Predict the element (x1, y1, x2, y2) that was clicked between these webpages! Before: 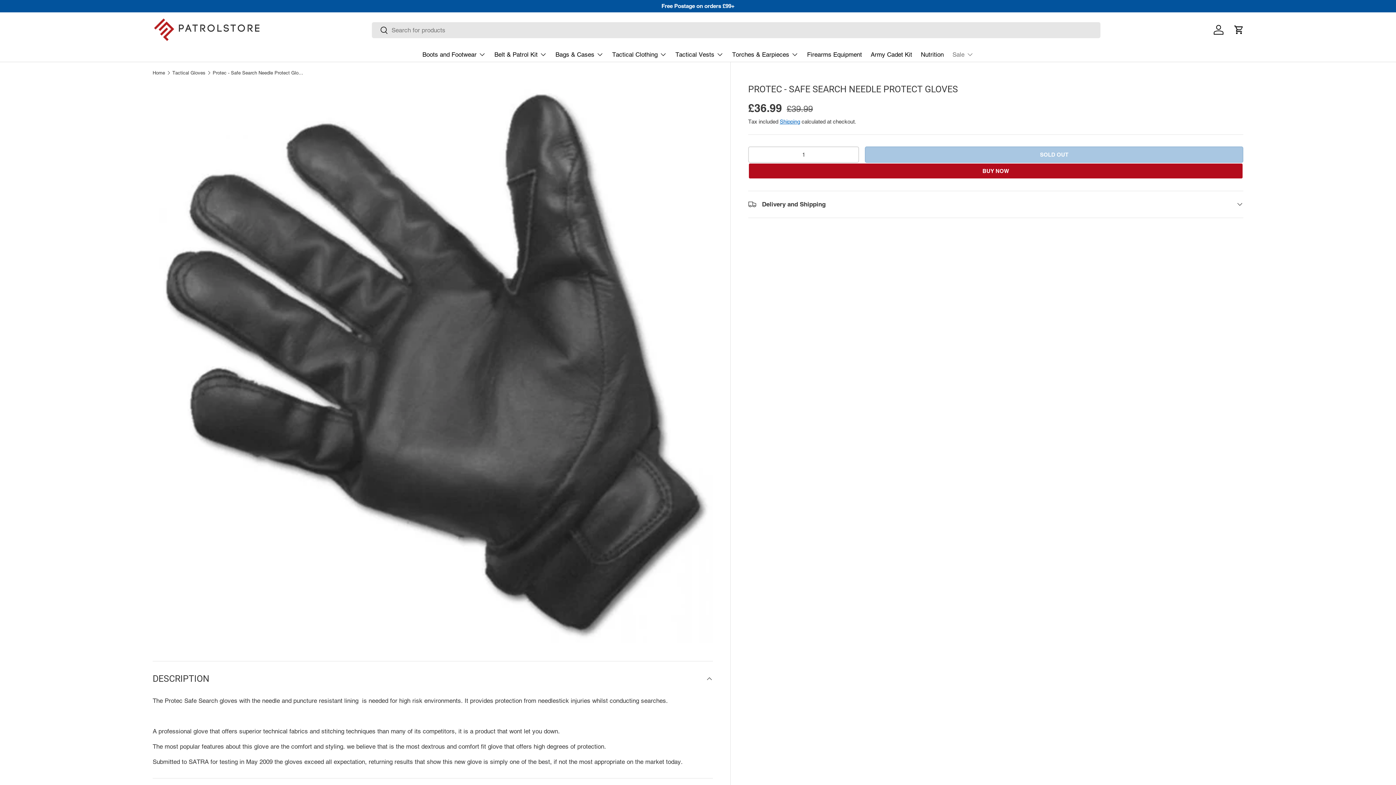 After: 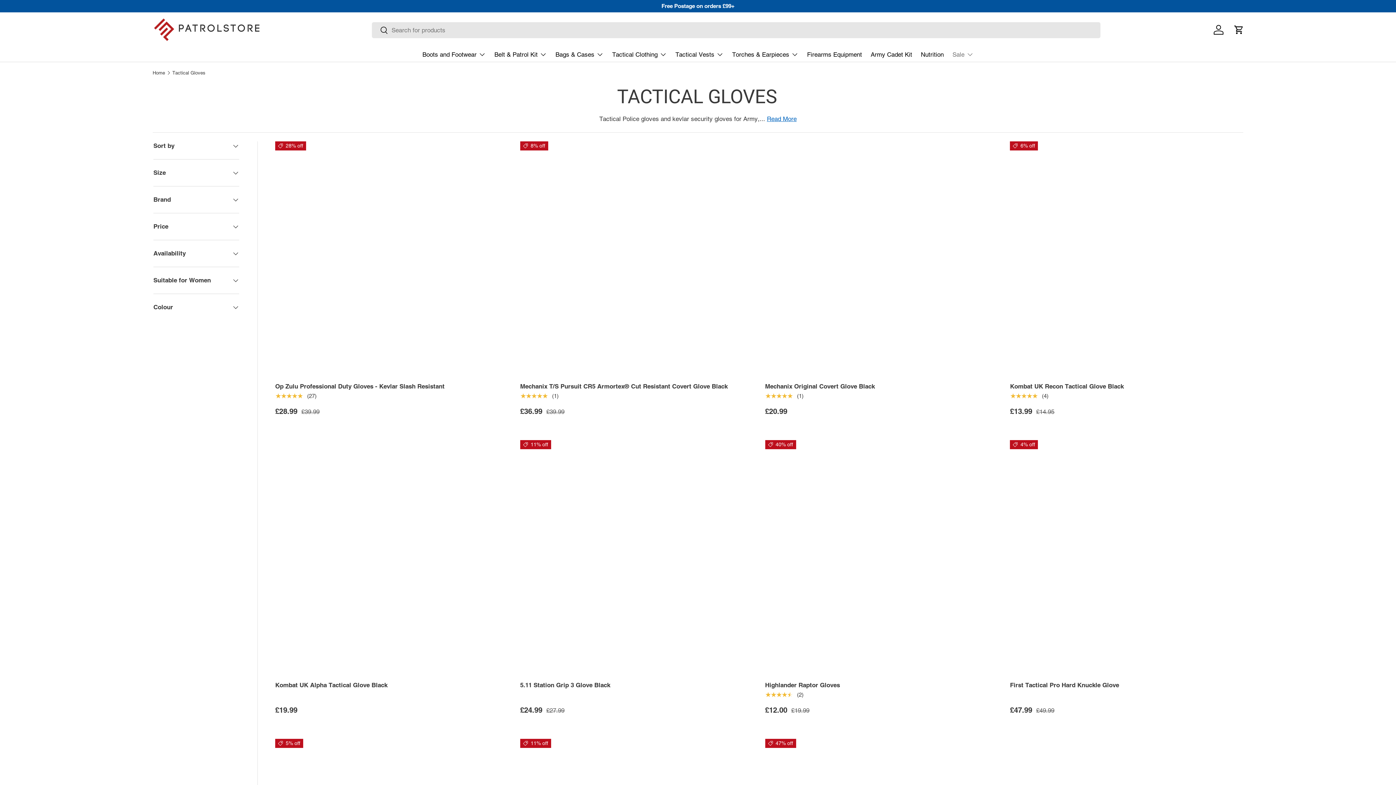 Action: label: Tactical Gloves bbox: (172, 70, 205, 75)